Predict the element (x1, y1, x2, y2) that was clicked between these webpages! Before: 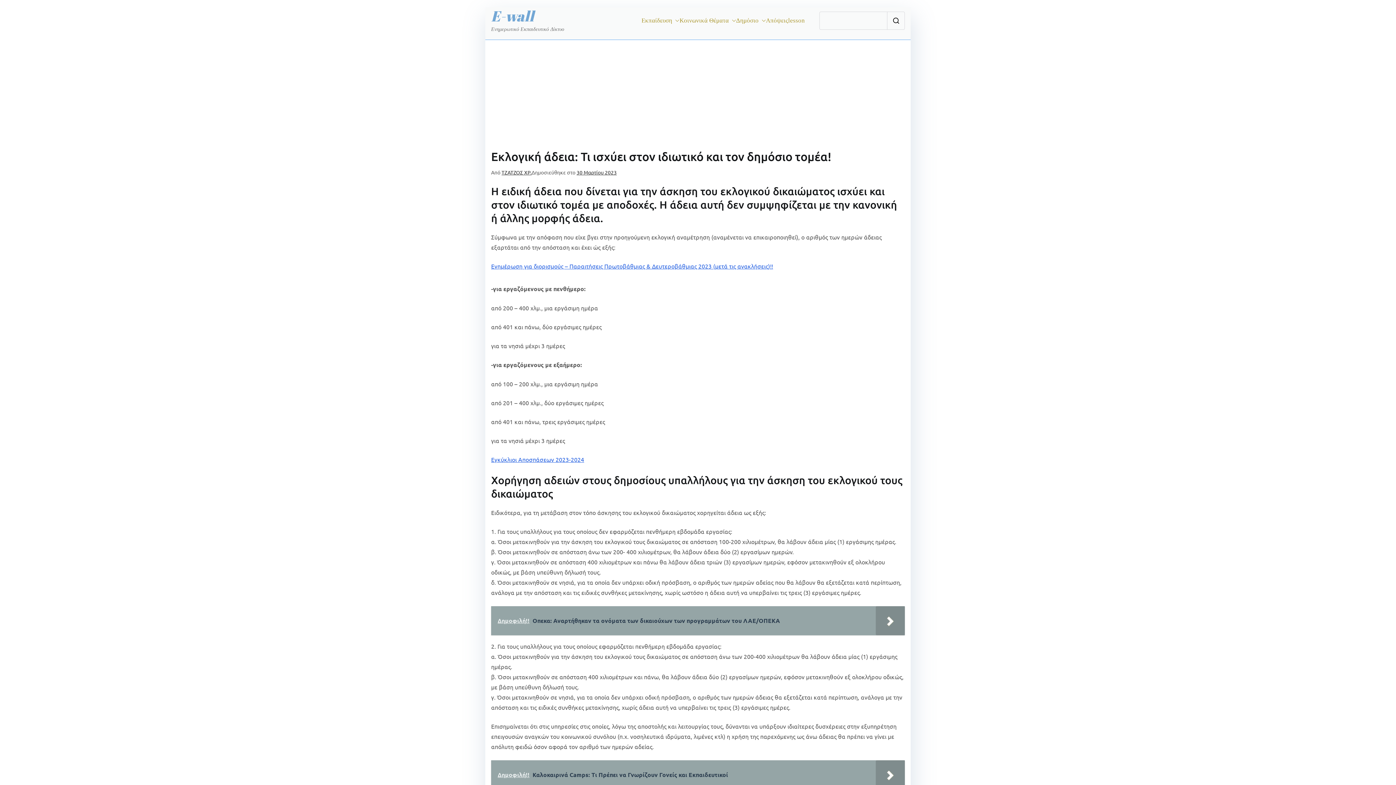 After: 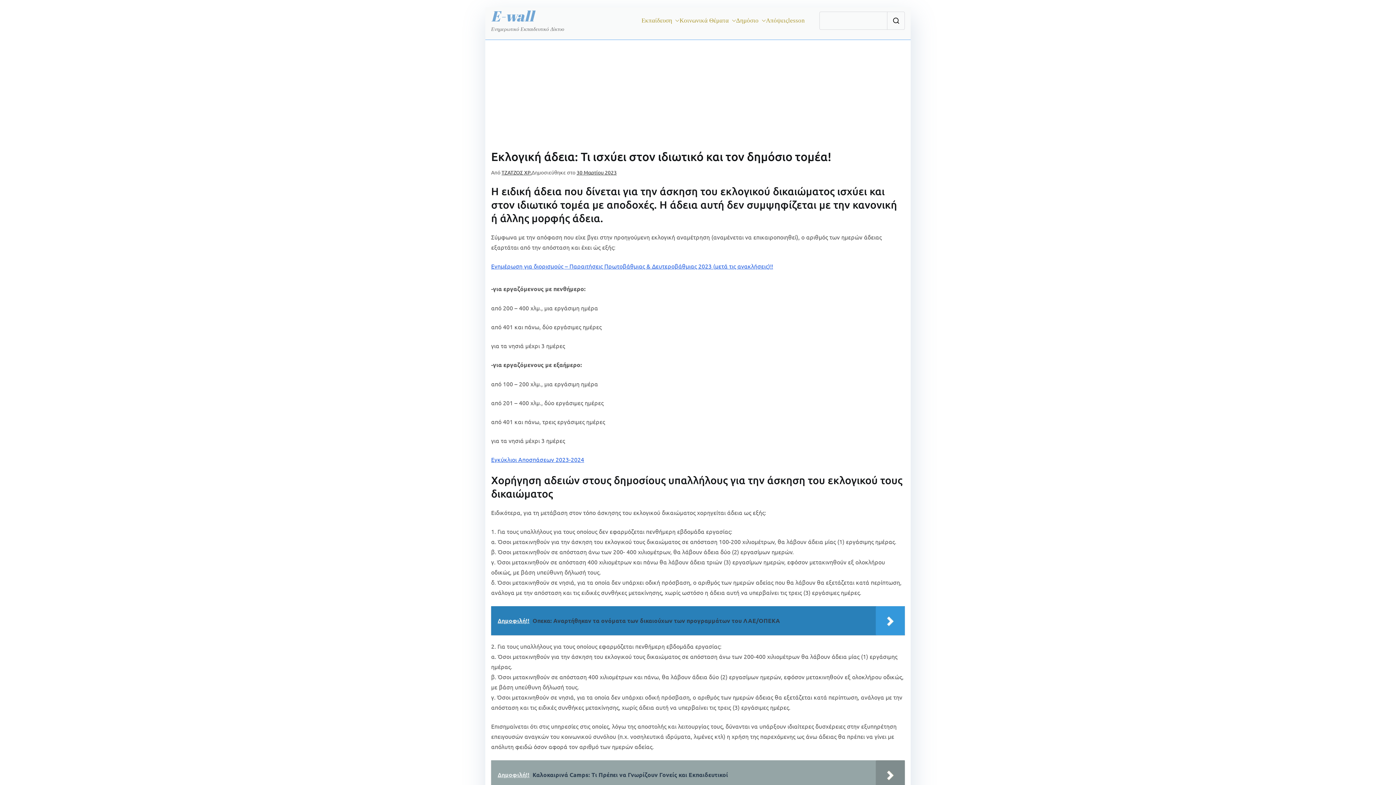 Action: bbox: (491, 602, 905, 632) label: Δημοφιλή!!  Οπεκα: Αναρτήθηκαν τα ονόματα των δικαιούχων των προγραμμάτων του ΛΑΕ/ΟΠΕΚΑ